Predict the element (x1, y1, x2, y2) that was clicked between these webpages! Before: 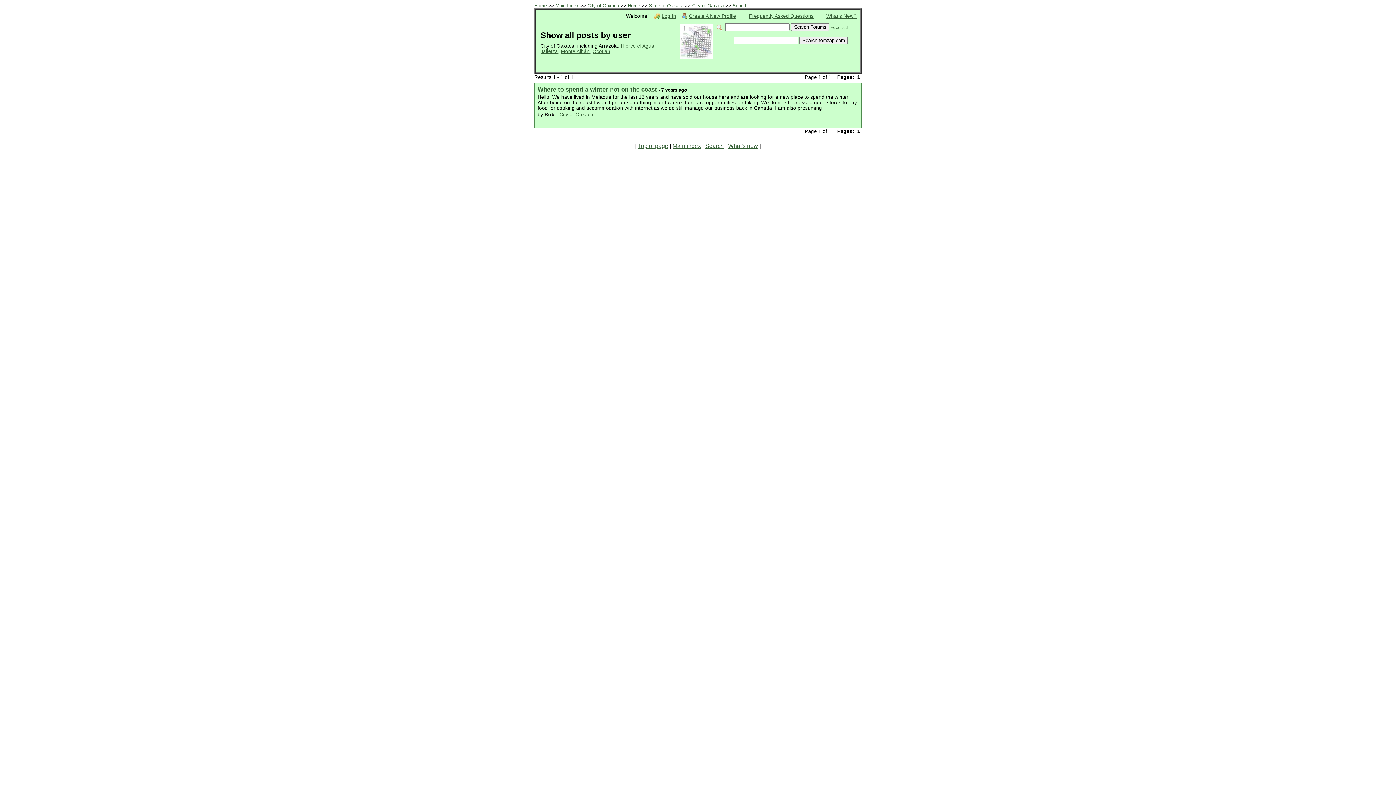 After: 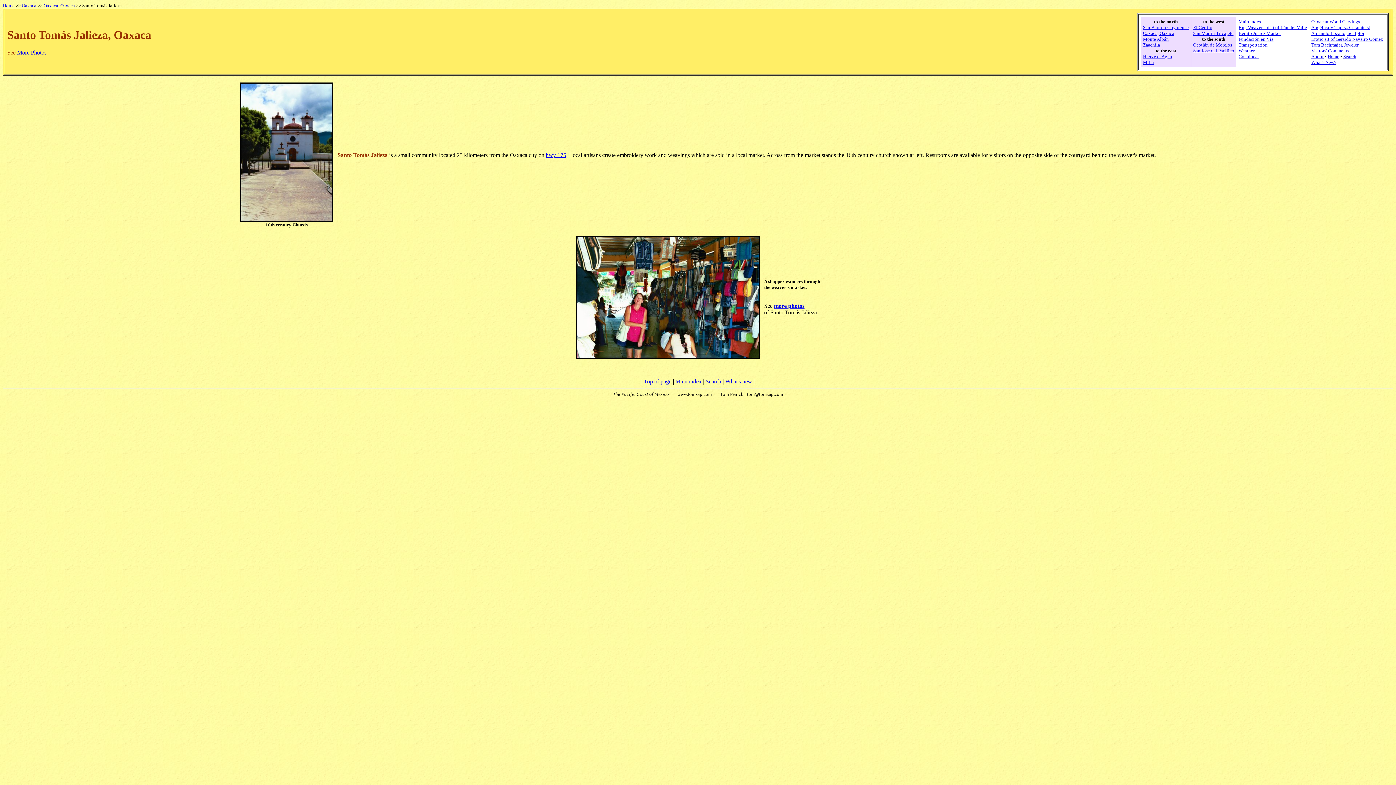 Action: bbox: (540, 48, 558, 54) label: Jalietza